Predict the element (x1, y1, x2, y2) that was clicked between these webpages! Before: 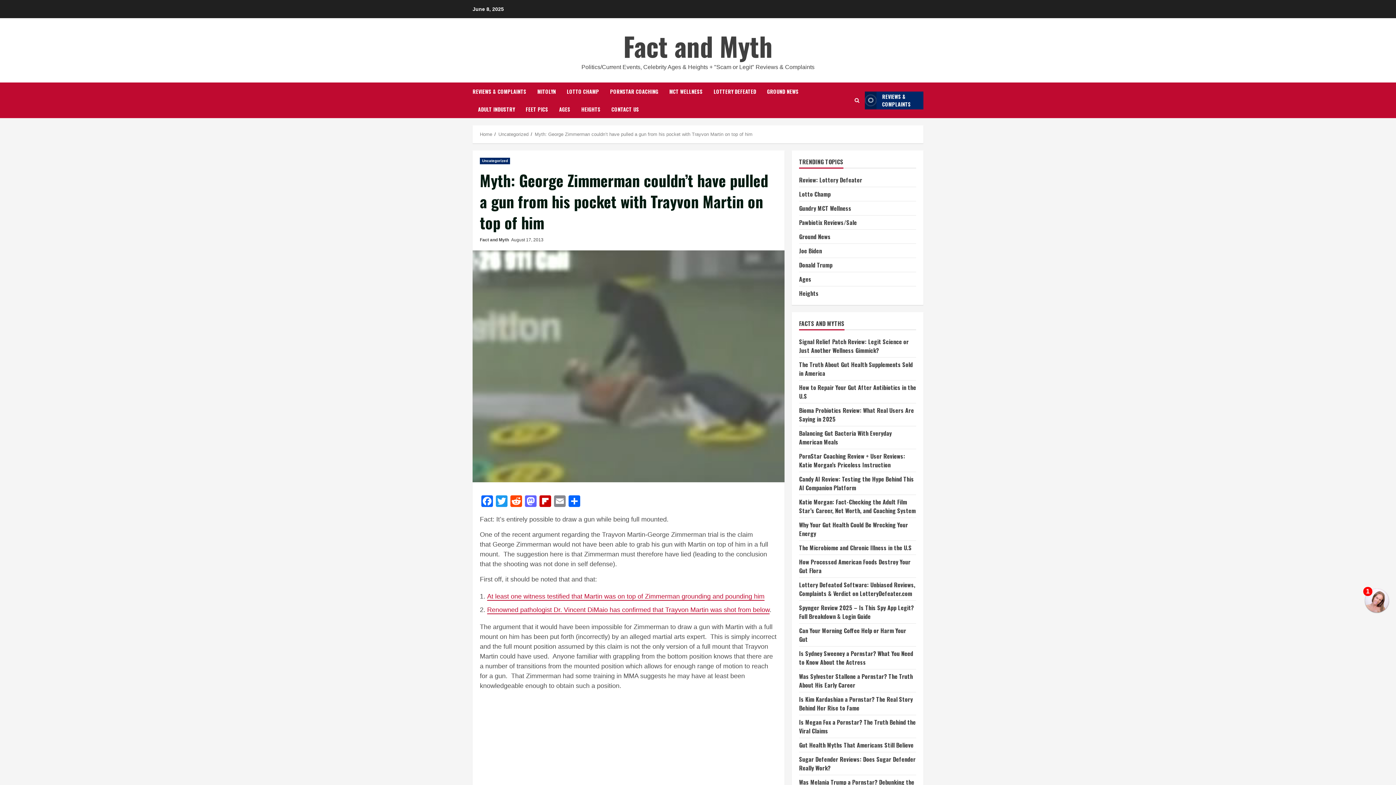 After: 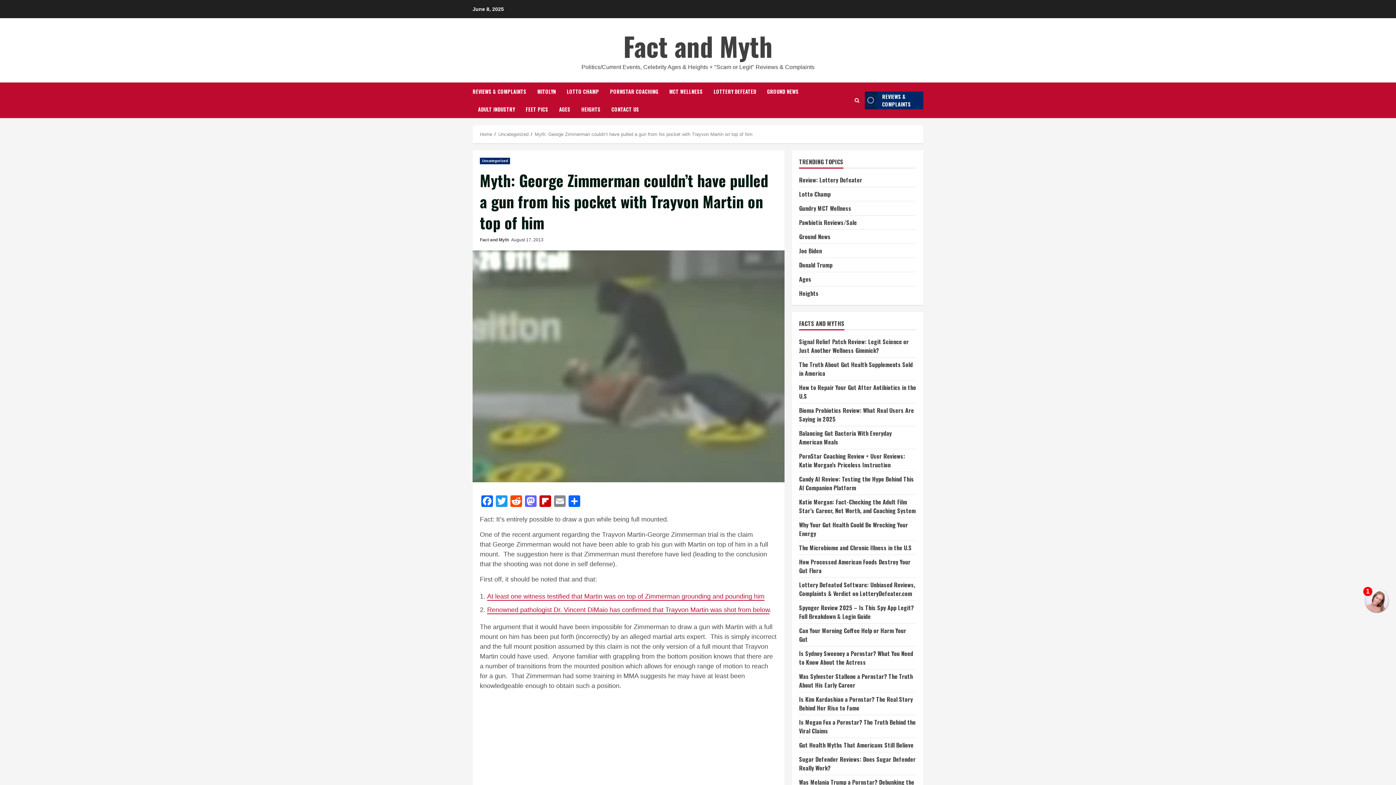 Action: bbox: (534, 131, 752, 137) label: Myth: George Zimmerman couldn’t have pulled a gun from his pocket with Trayvon Martin on top of him